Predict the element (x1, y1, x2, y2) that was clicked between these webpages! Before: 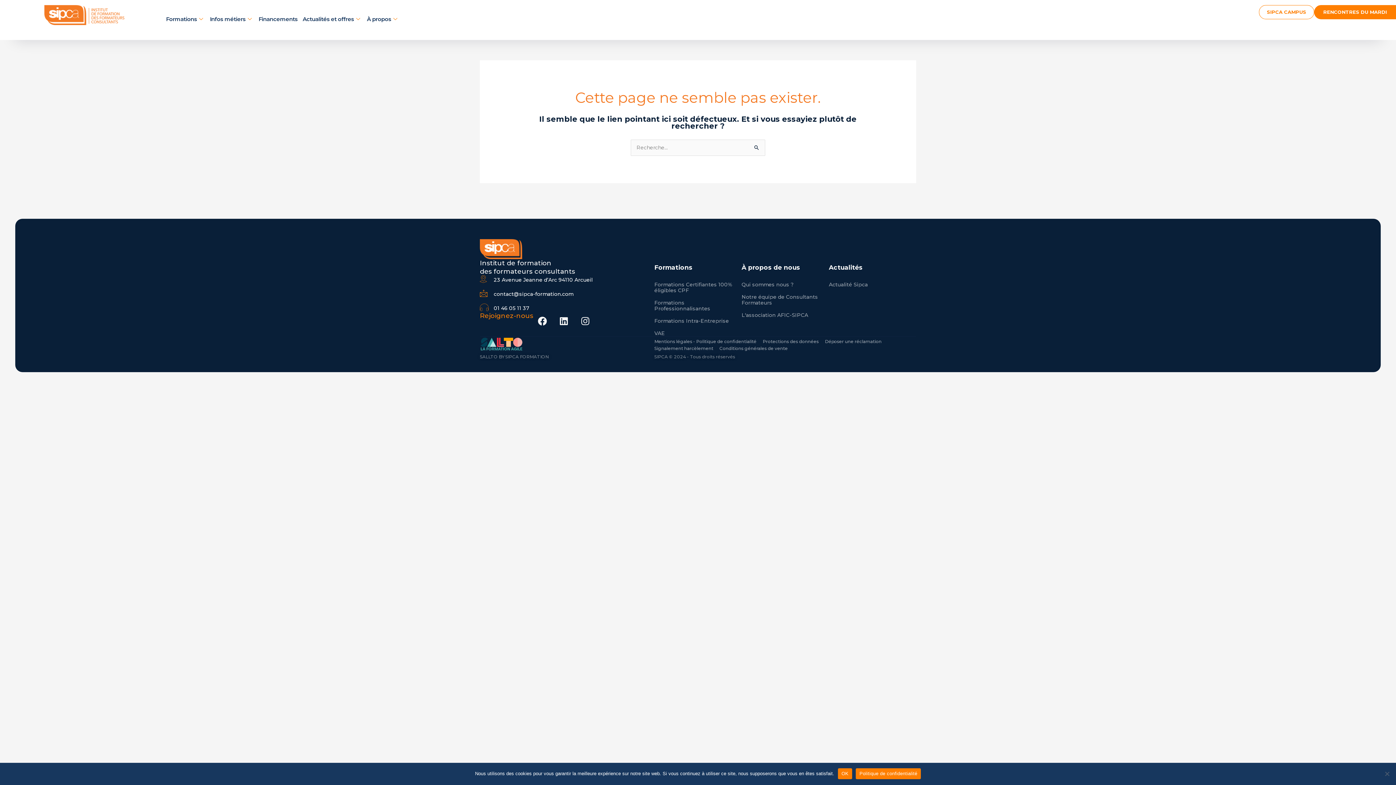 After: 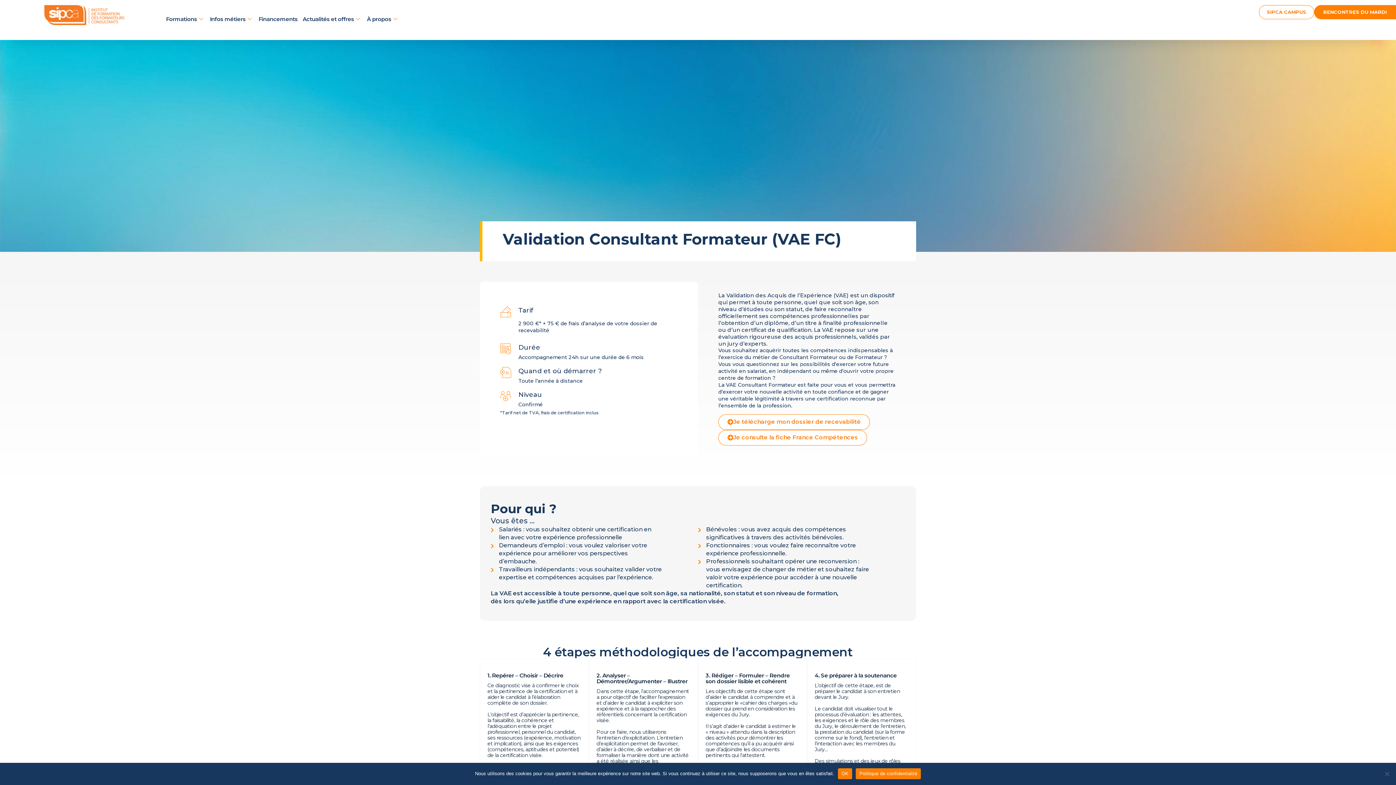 Action: label: VAE bbox: (654, 330, 741, 336)